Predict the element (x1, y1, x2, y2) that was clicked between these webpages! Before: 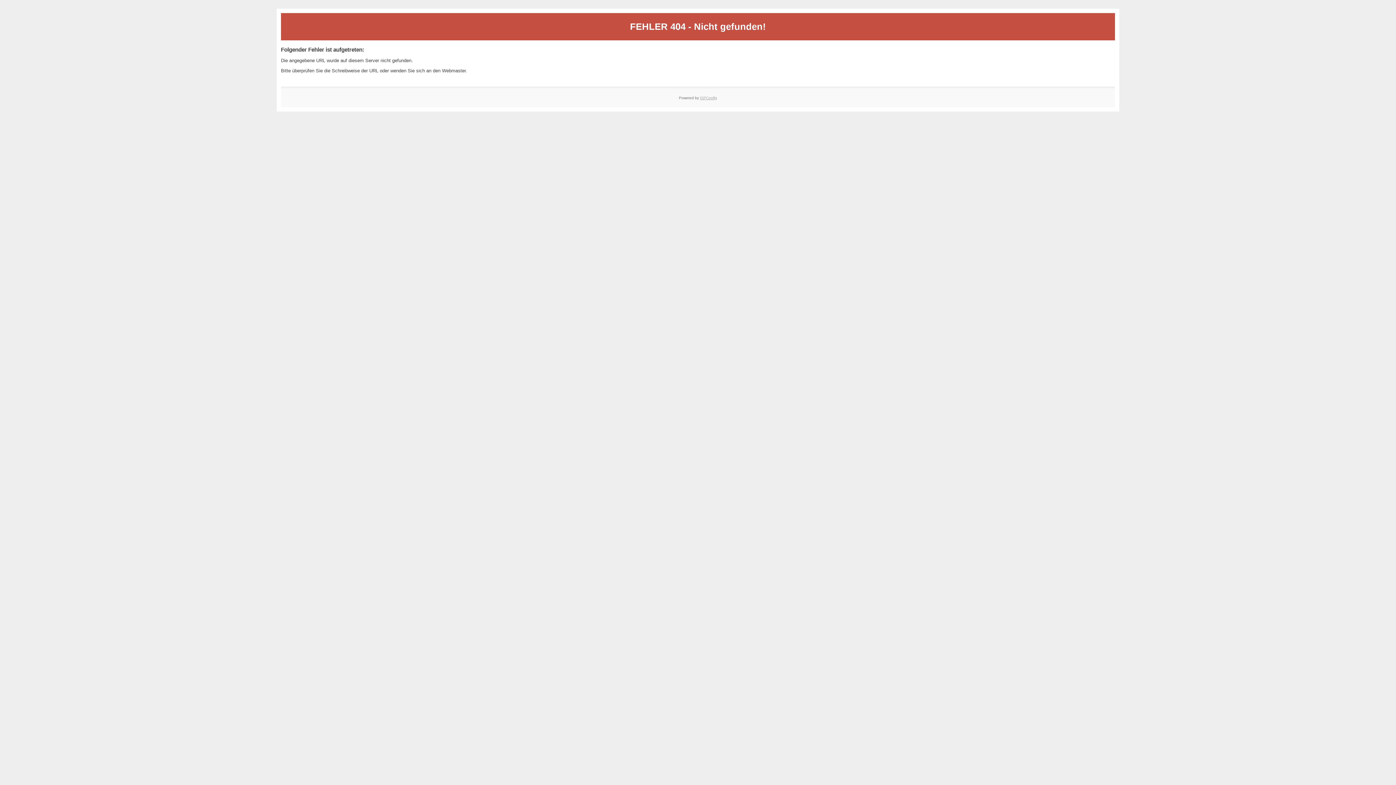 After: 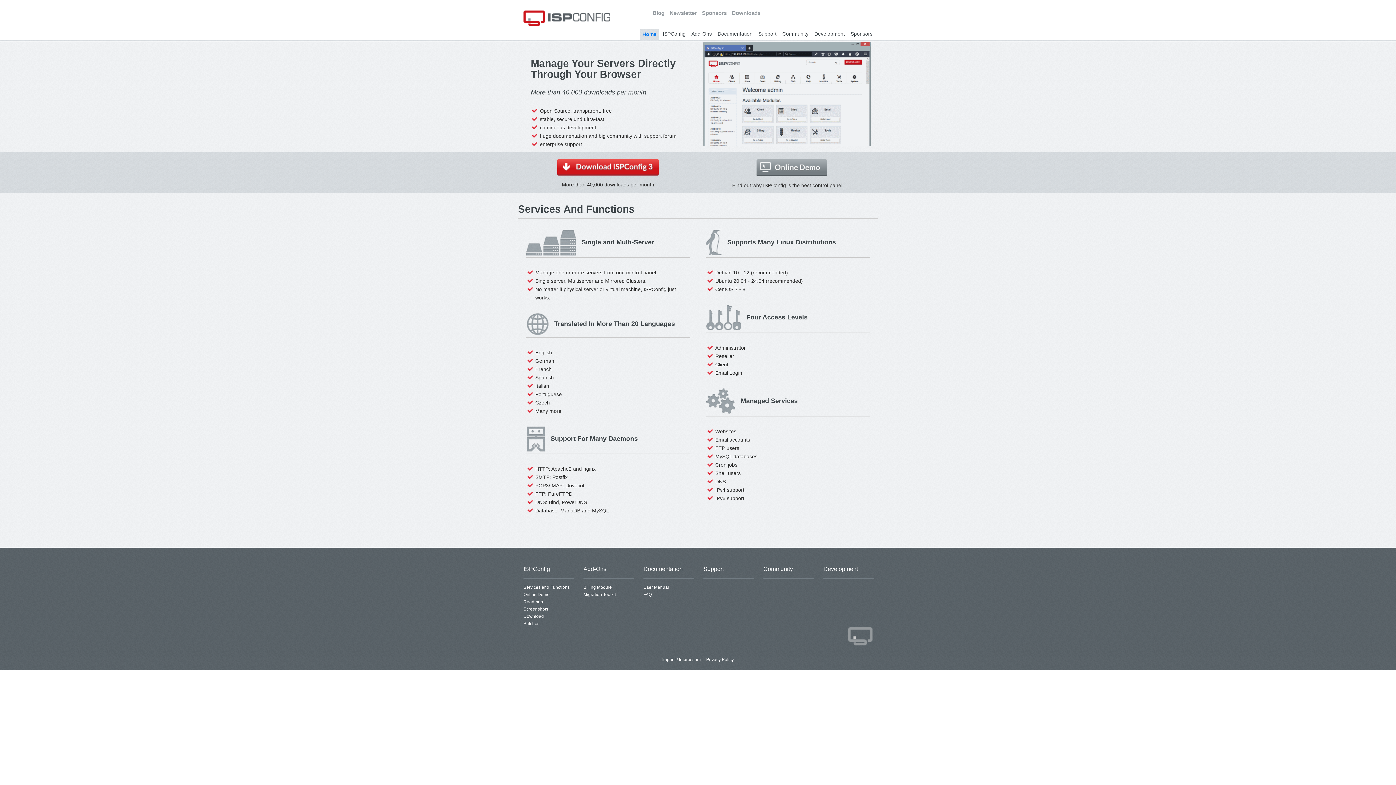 Action: bbox: (700, 95, 717, 99) label: ISPConfig